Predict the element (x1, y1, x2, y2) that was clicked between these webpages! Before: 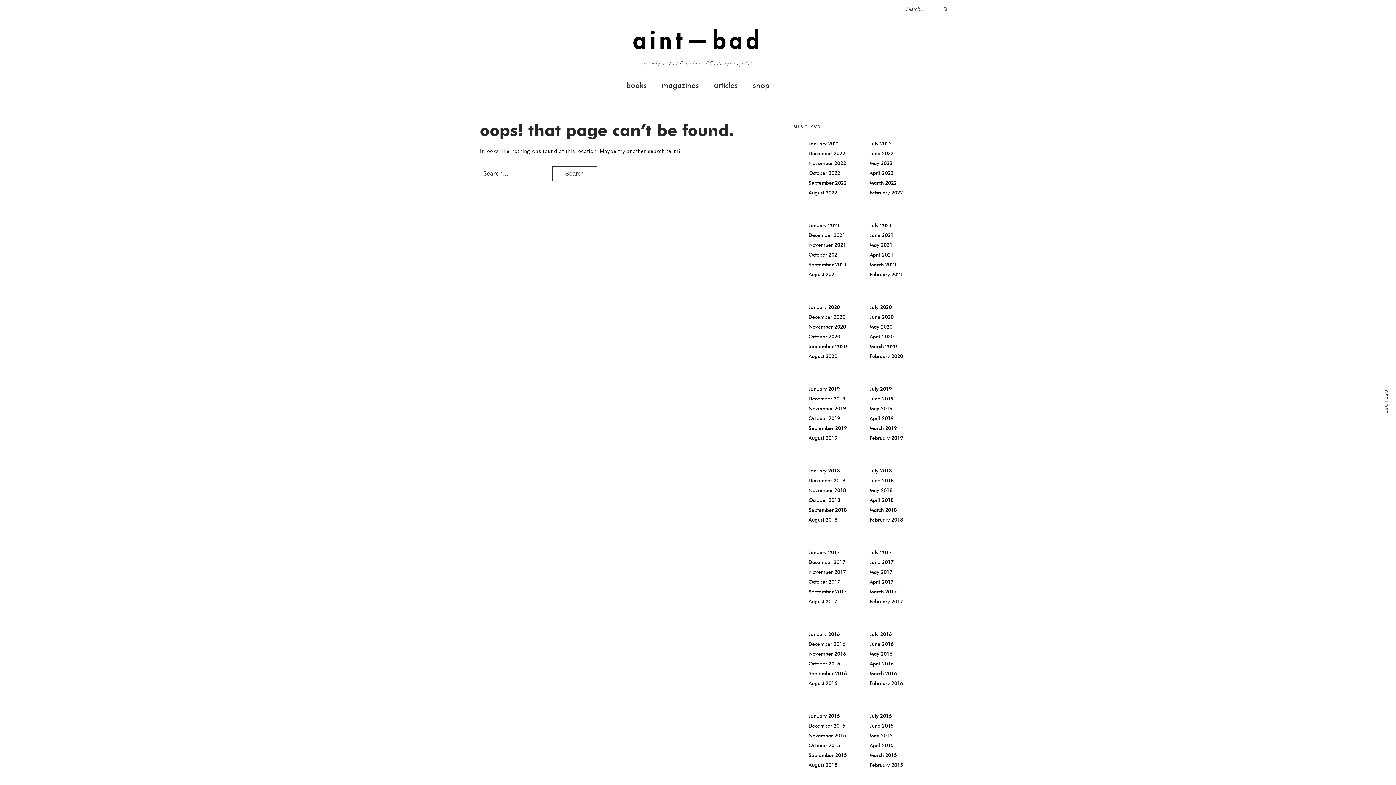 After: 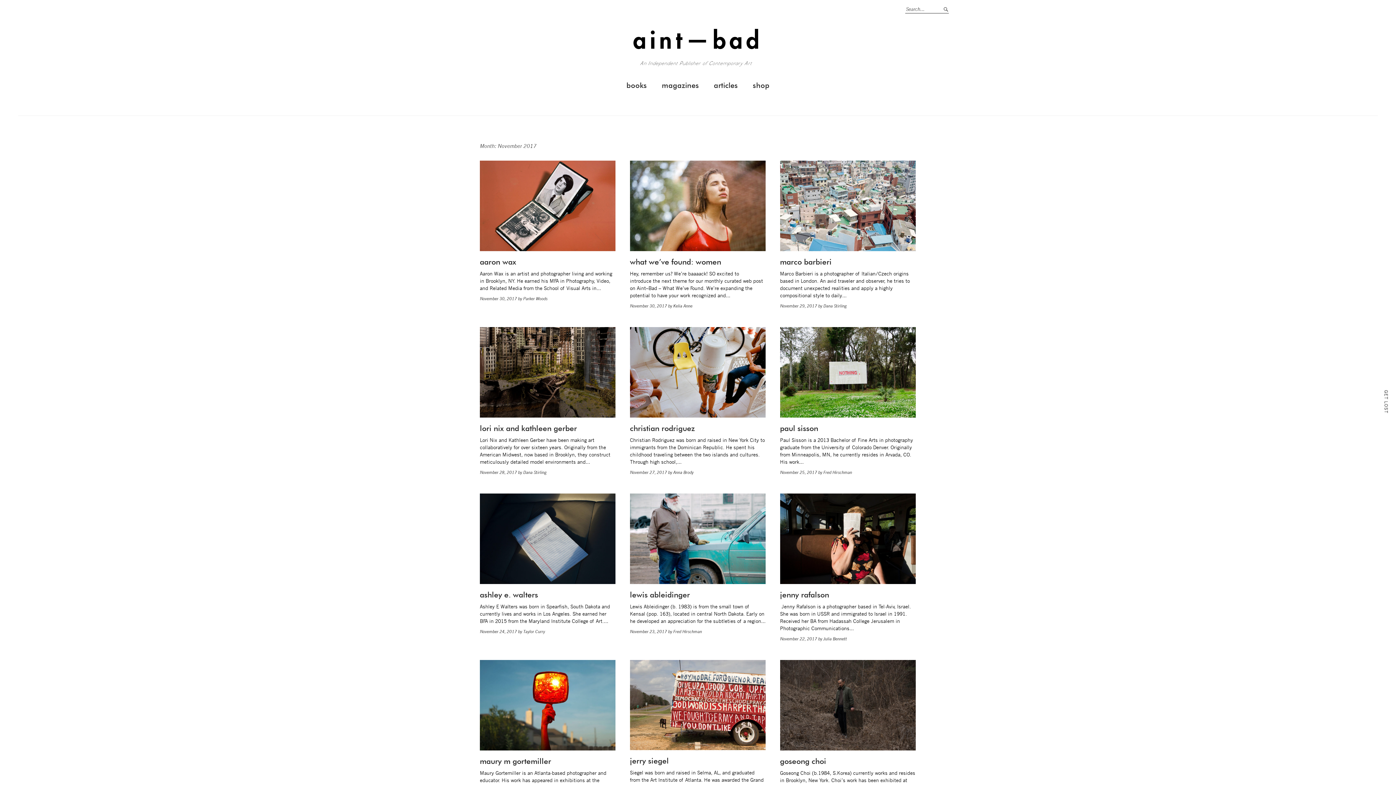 Action: label: November 2017 bbox: (808, 569, 846, 575)